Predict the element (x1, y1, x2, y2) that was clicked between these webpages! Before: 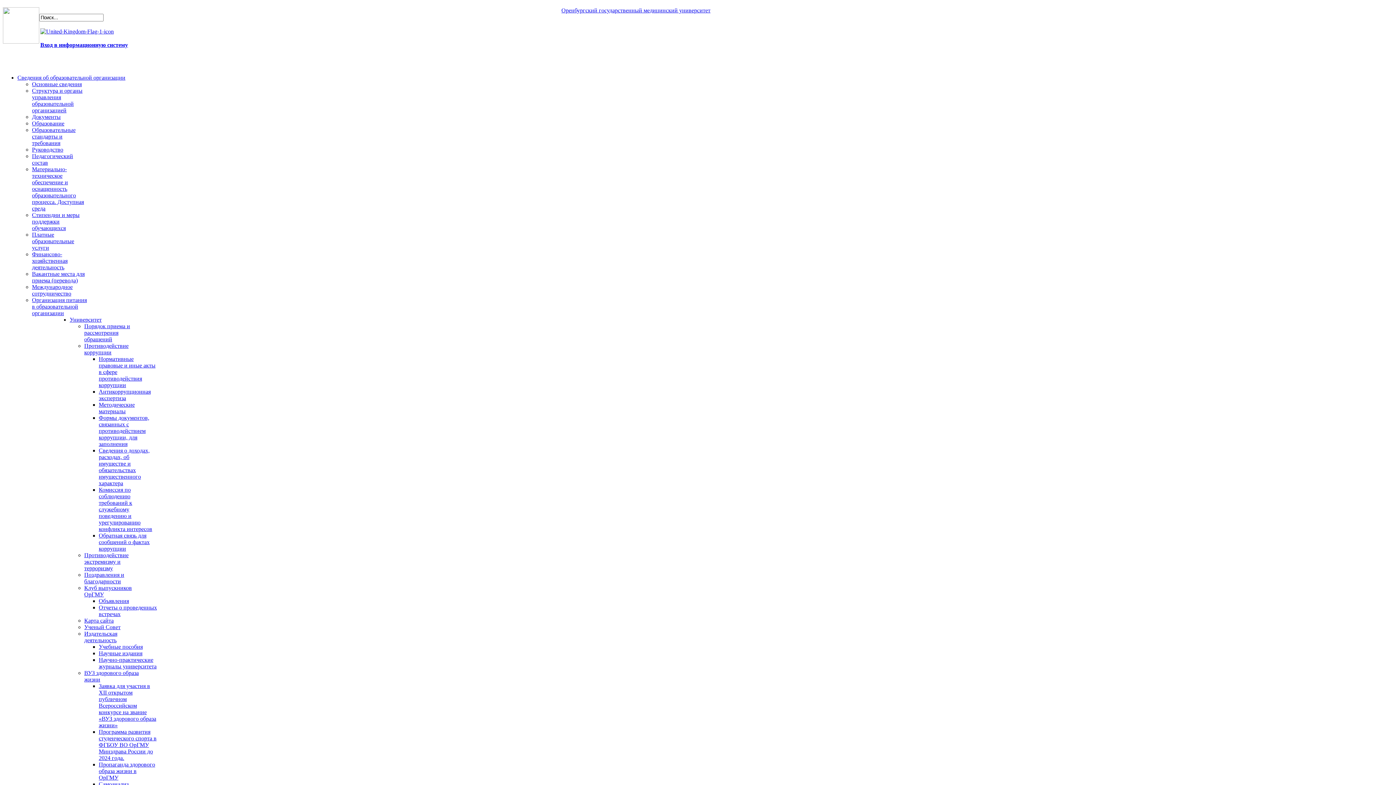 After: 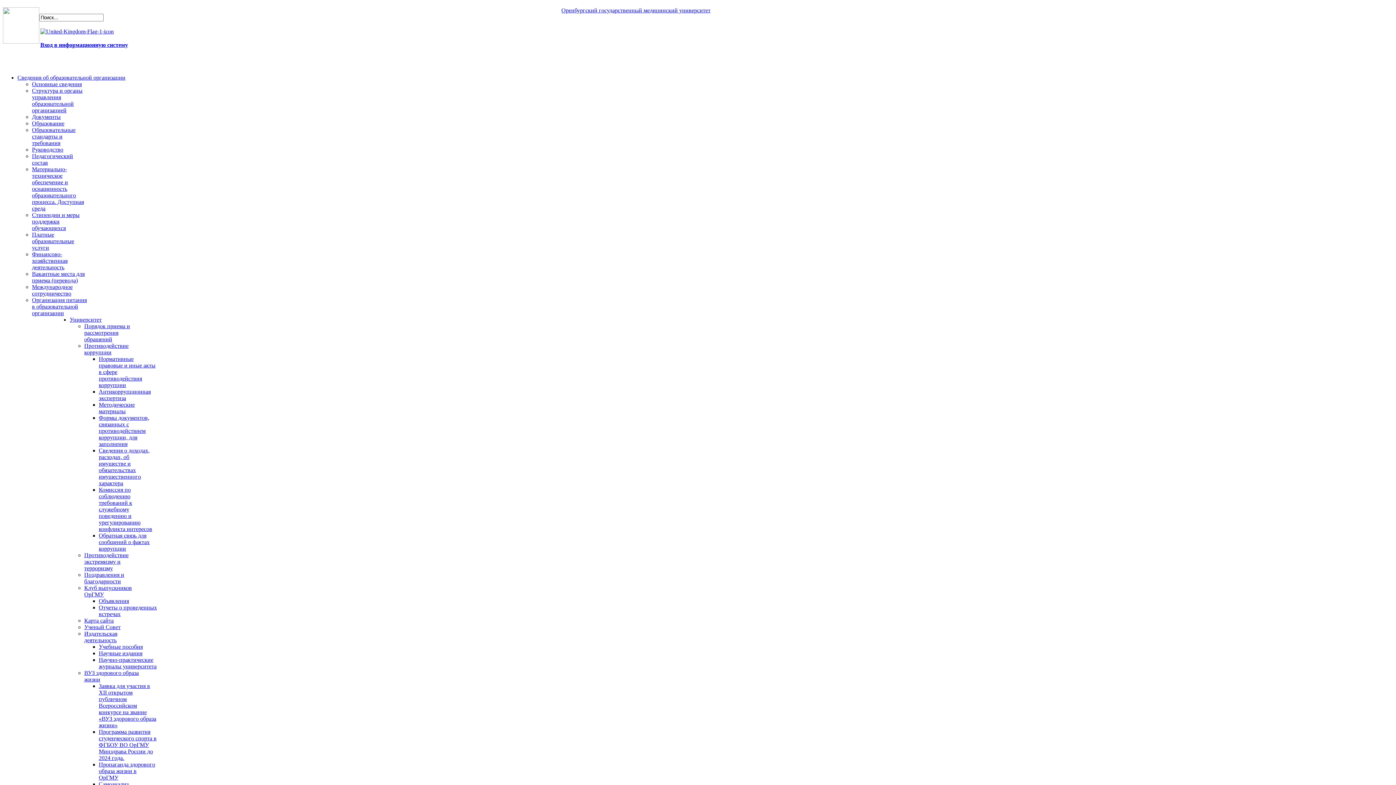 Action: bbox: (98, 414, 149, 447) label: Формы документов, связанных с противодействием коррупции, для заполнения